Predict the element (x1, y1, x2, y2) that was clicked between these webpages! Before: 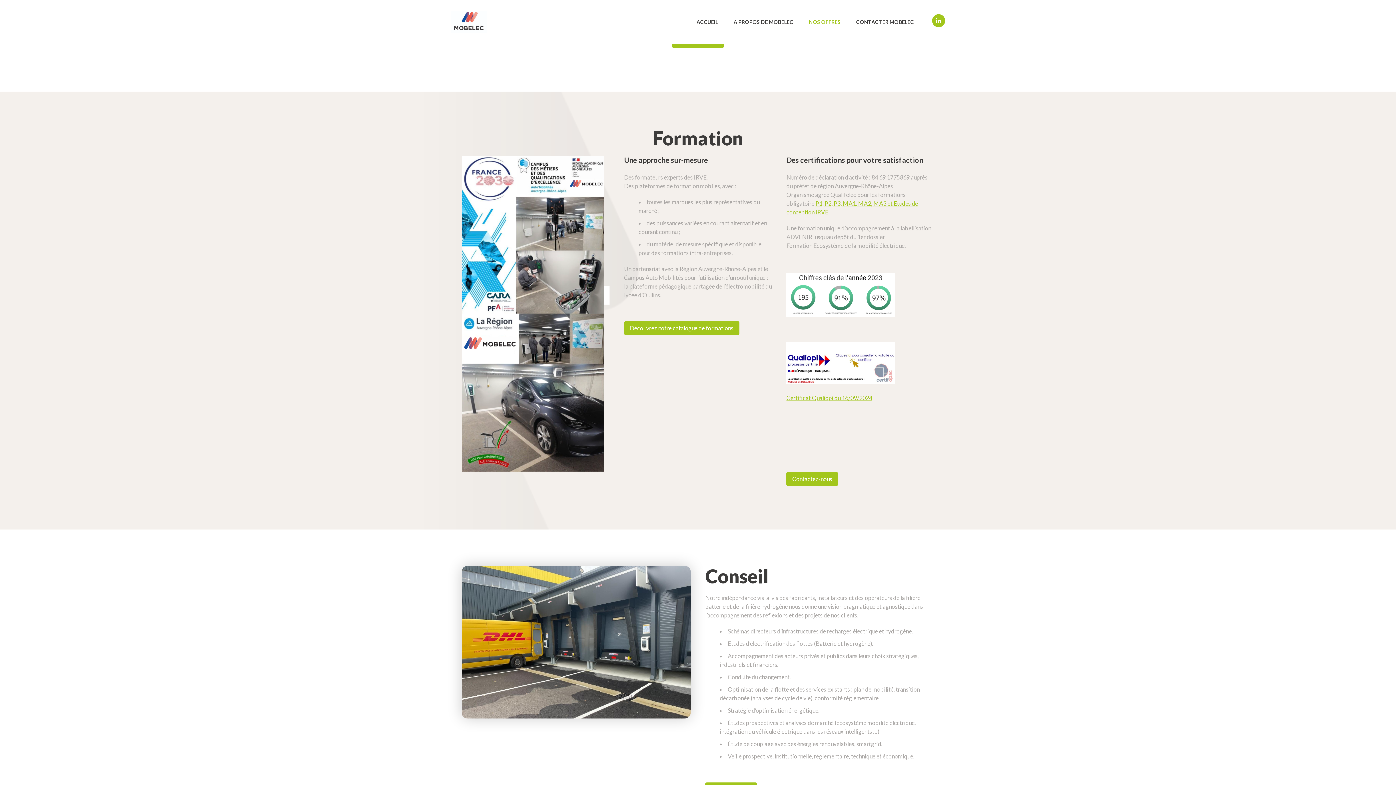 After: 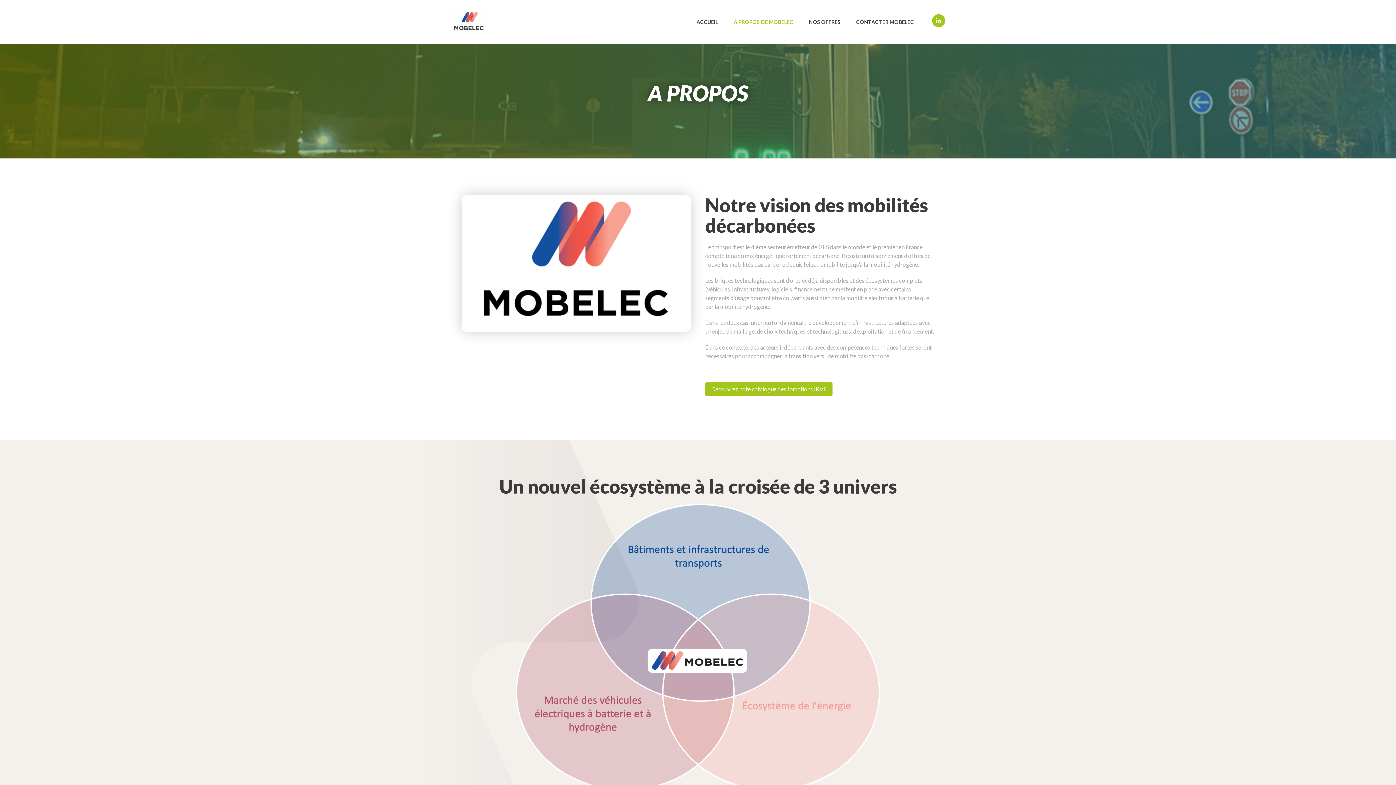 Action: bbox: (733, 18, 793, 25) label: A PROPOS DE MOBELEC